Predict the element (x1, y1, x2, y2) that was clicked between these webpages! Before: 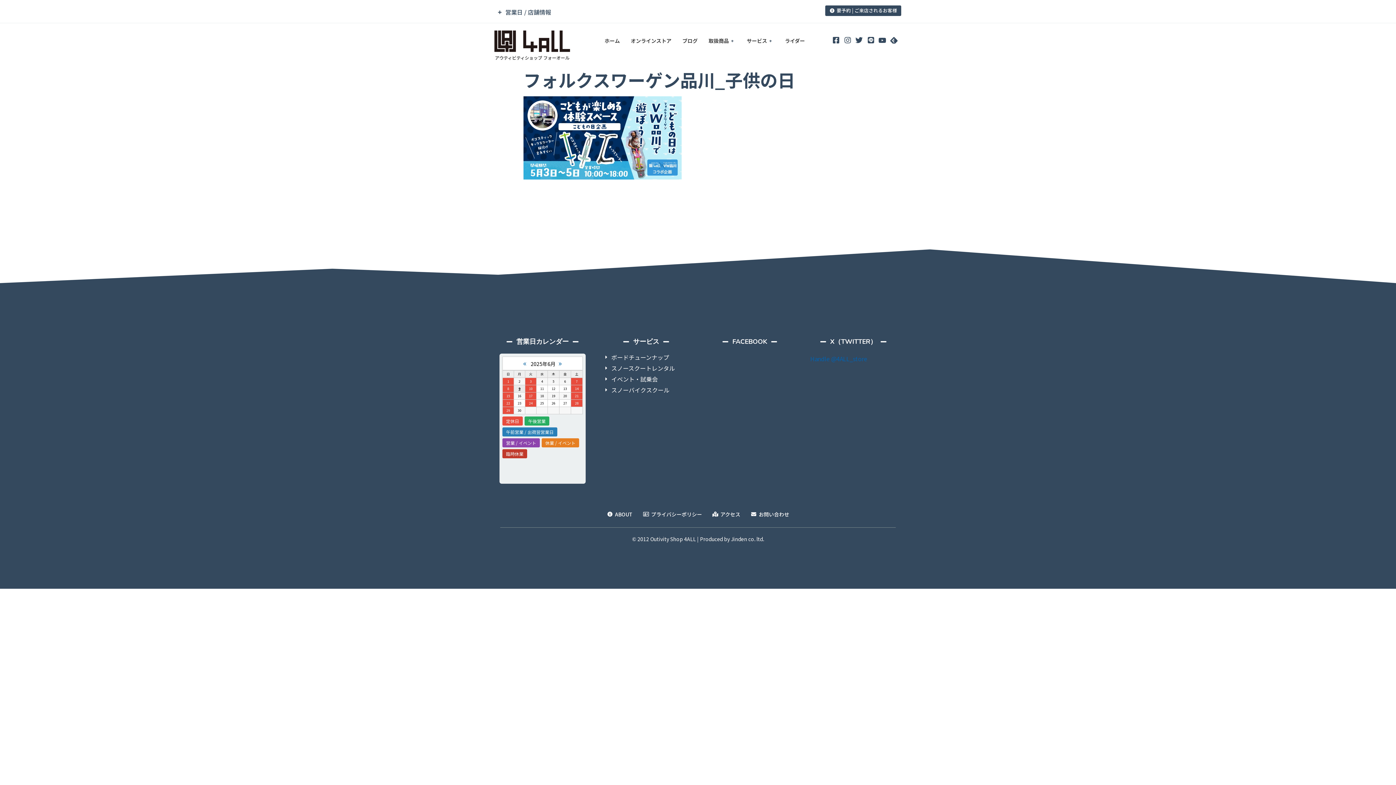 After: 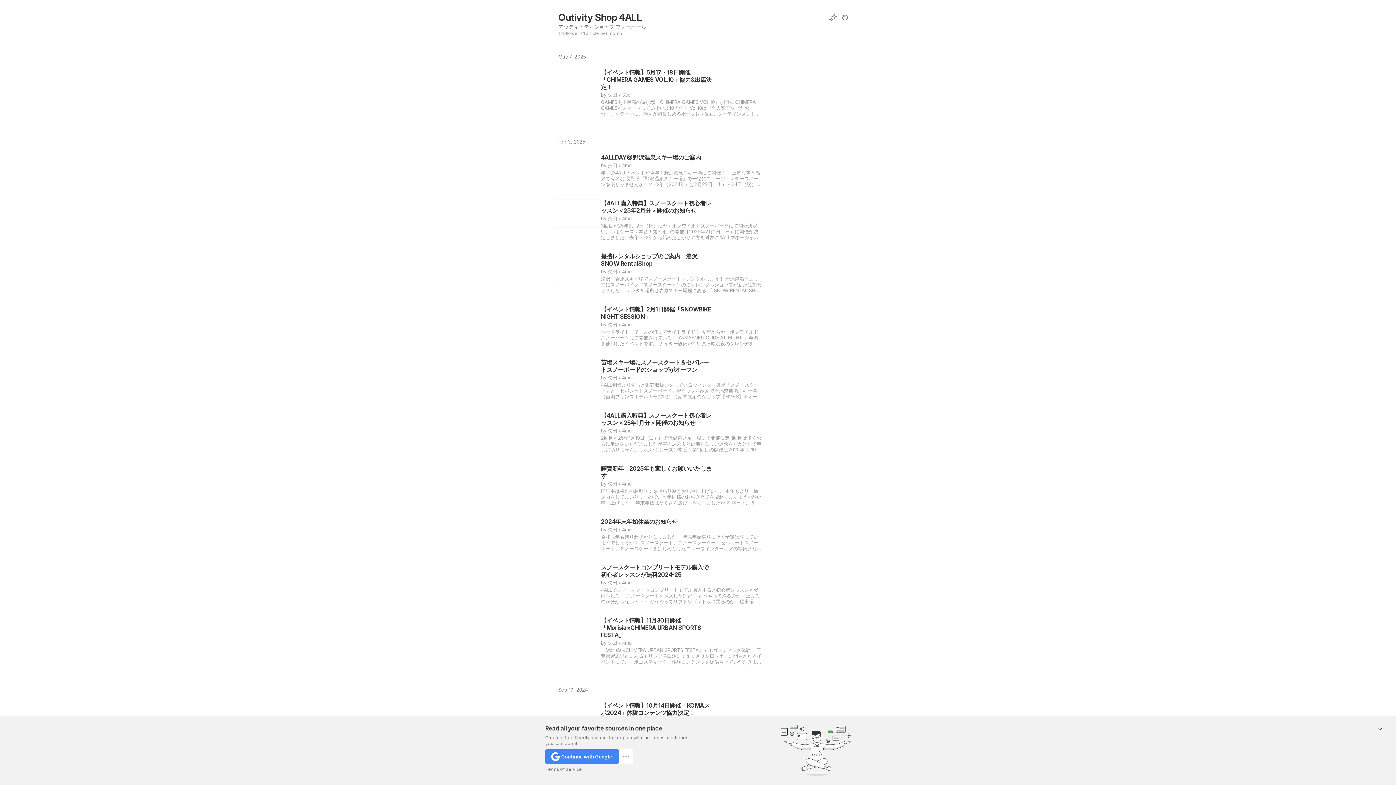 Action: bbox: (887, 34, 897, 44)